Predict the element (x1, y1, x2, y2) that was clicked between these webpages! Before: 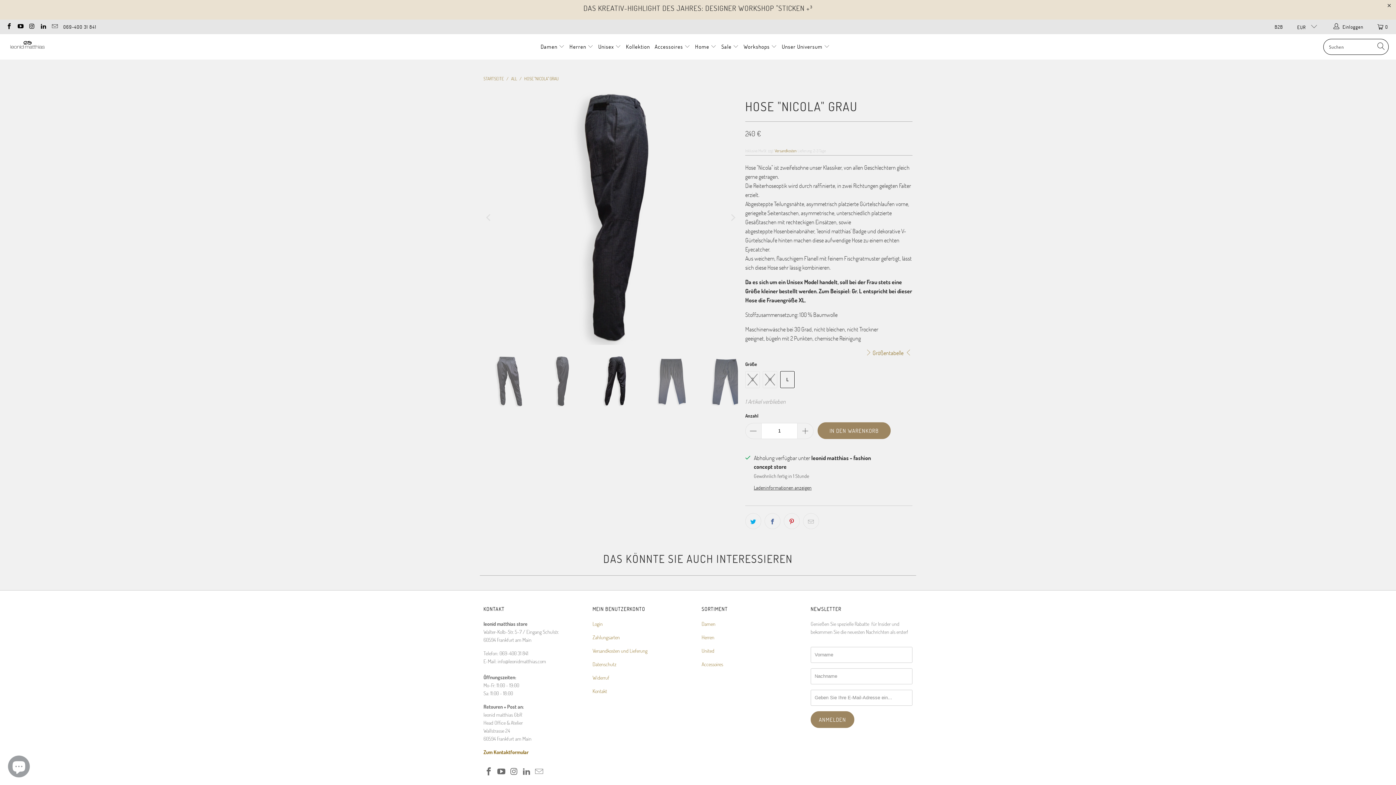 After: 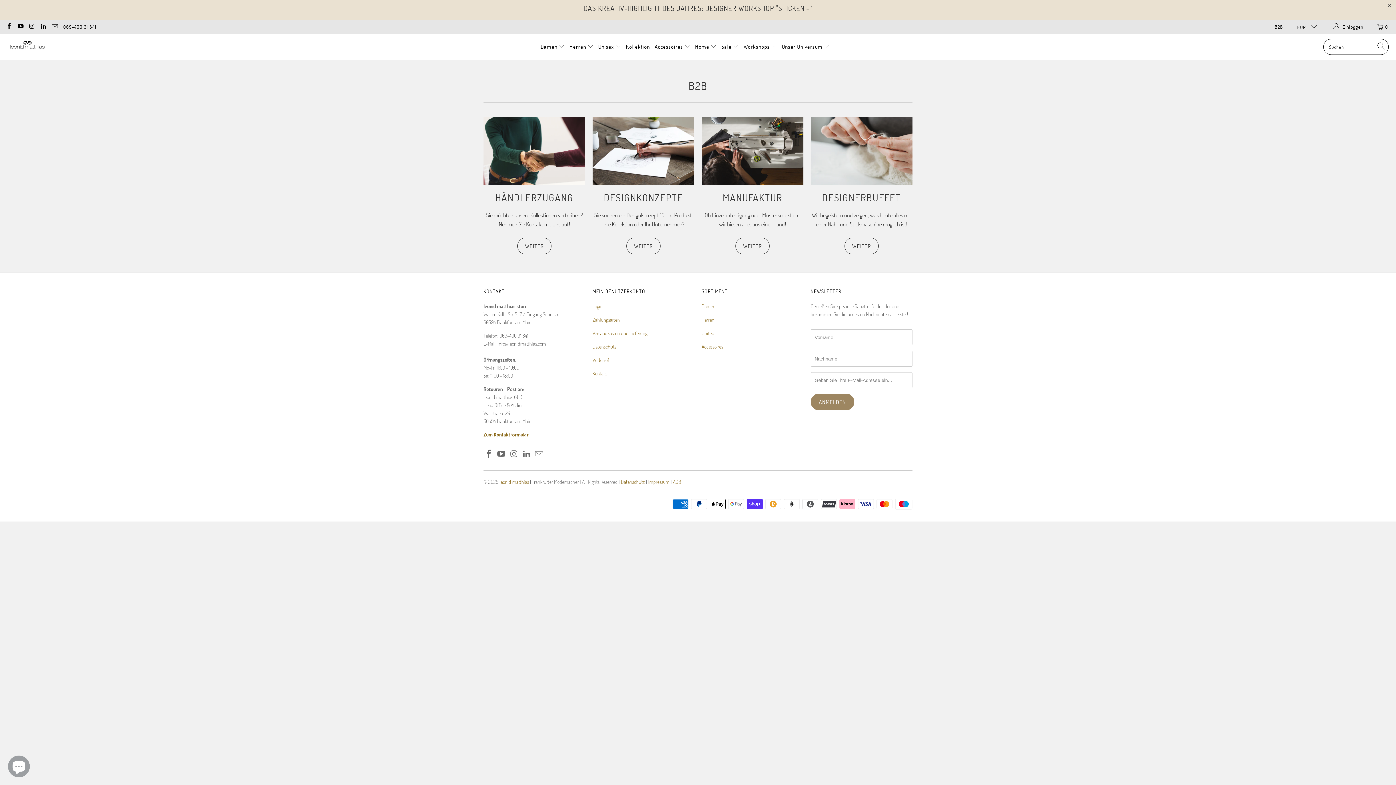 Action: label: B2B bbox: (1274, 19, 1283, 34)